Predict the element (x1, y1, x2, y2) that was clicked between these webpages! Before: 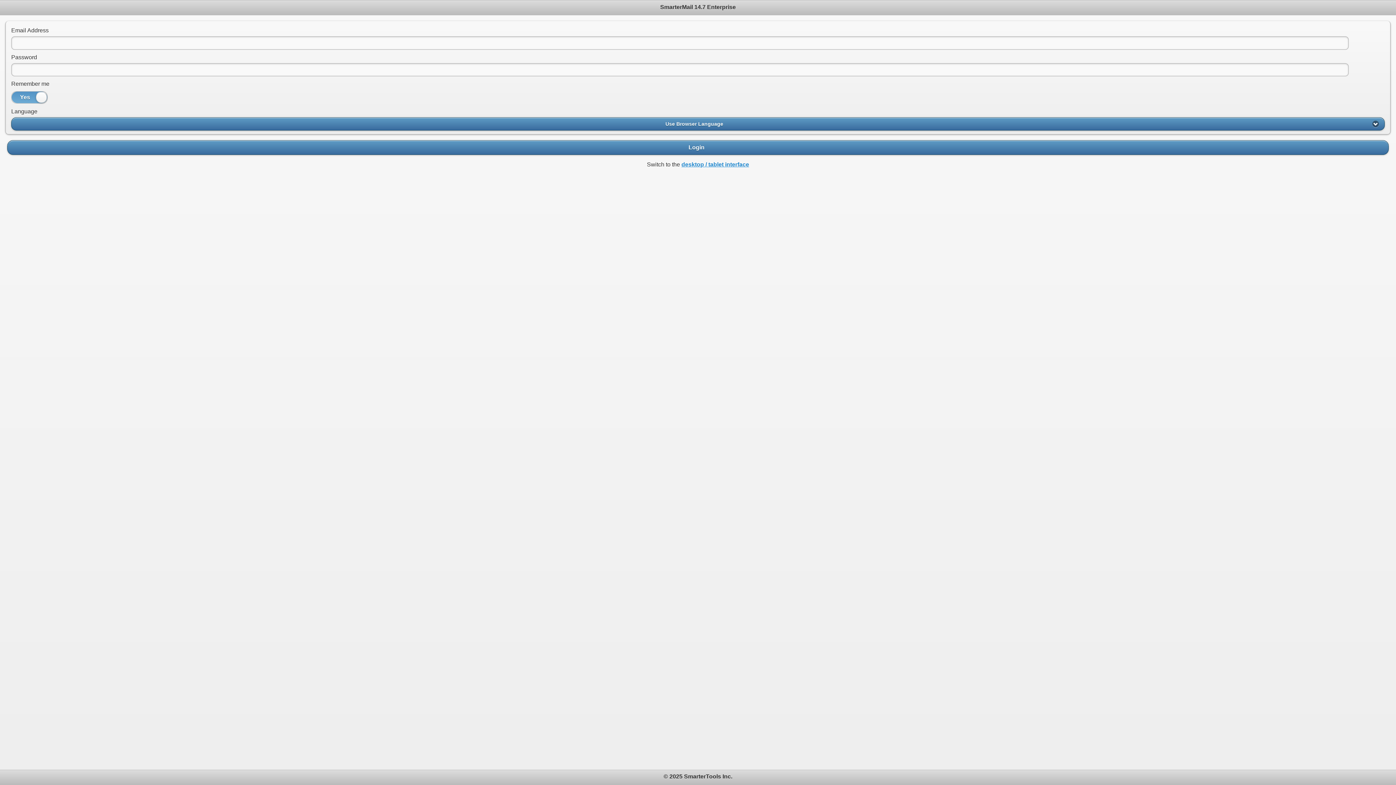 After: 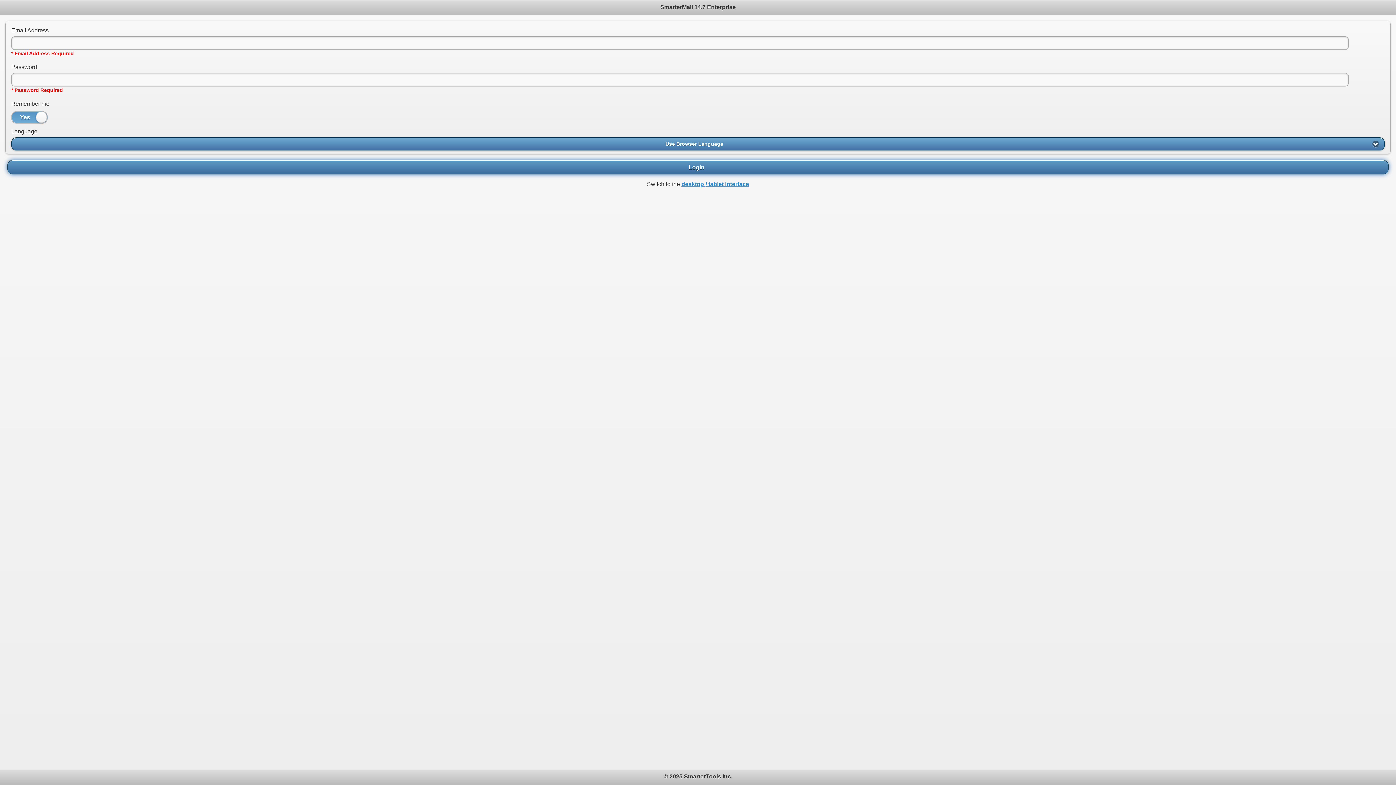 Action: label: Login bbox: (7, 140, 1388, 154)